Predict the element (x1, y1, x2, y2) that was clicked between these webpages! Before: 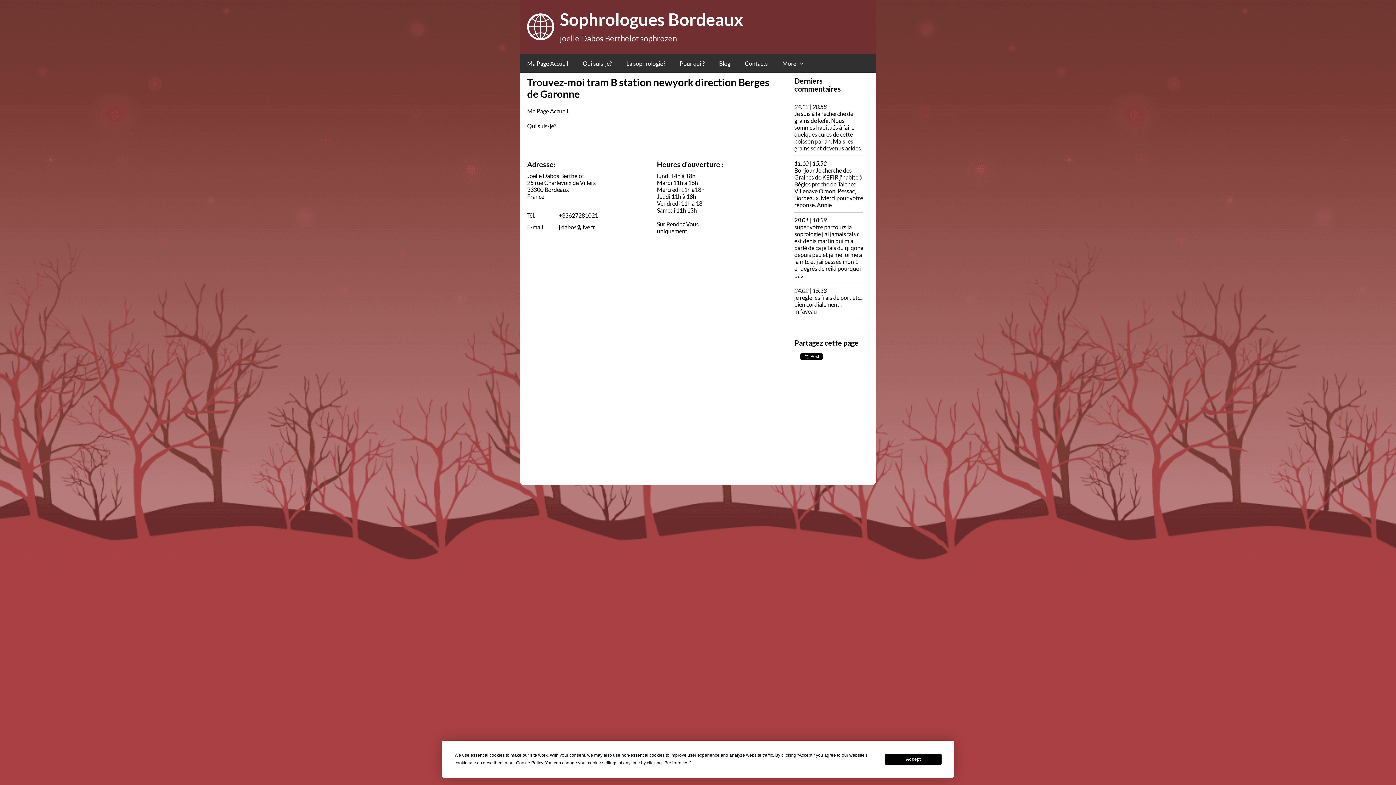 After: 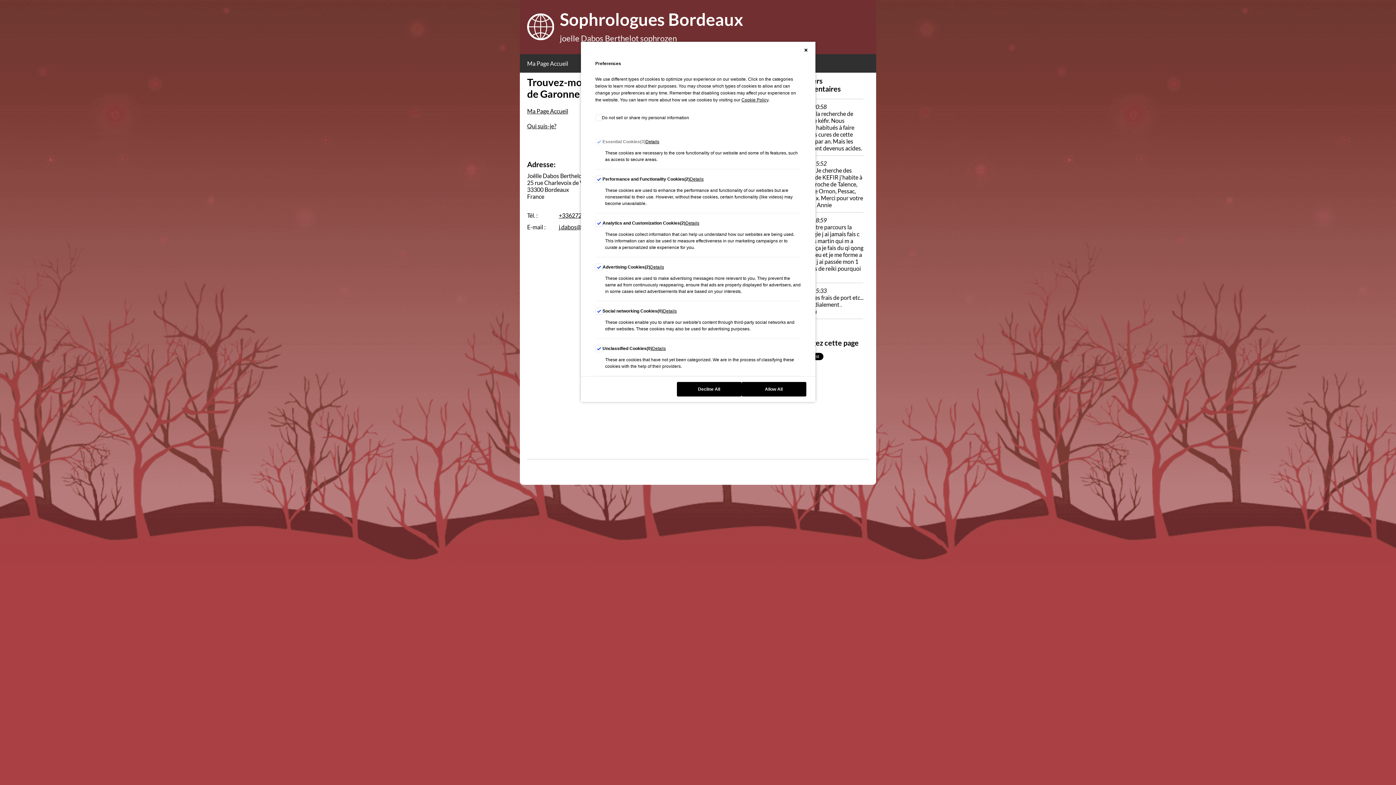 Action: label: Preferences bbox: (664, 760, 688, 765)